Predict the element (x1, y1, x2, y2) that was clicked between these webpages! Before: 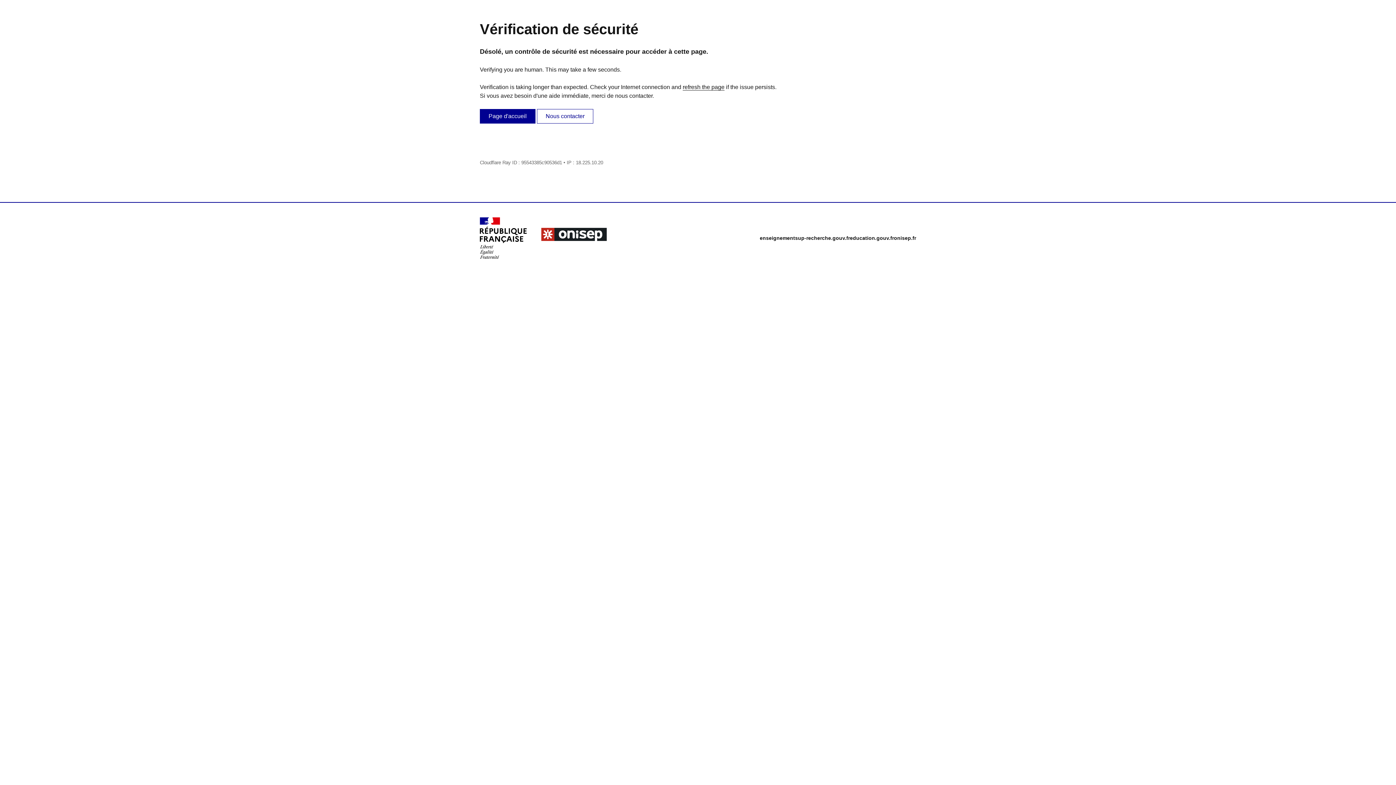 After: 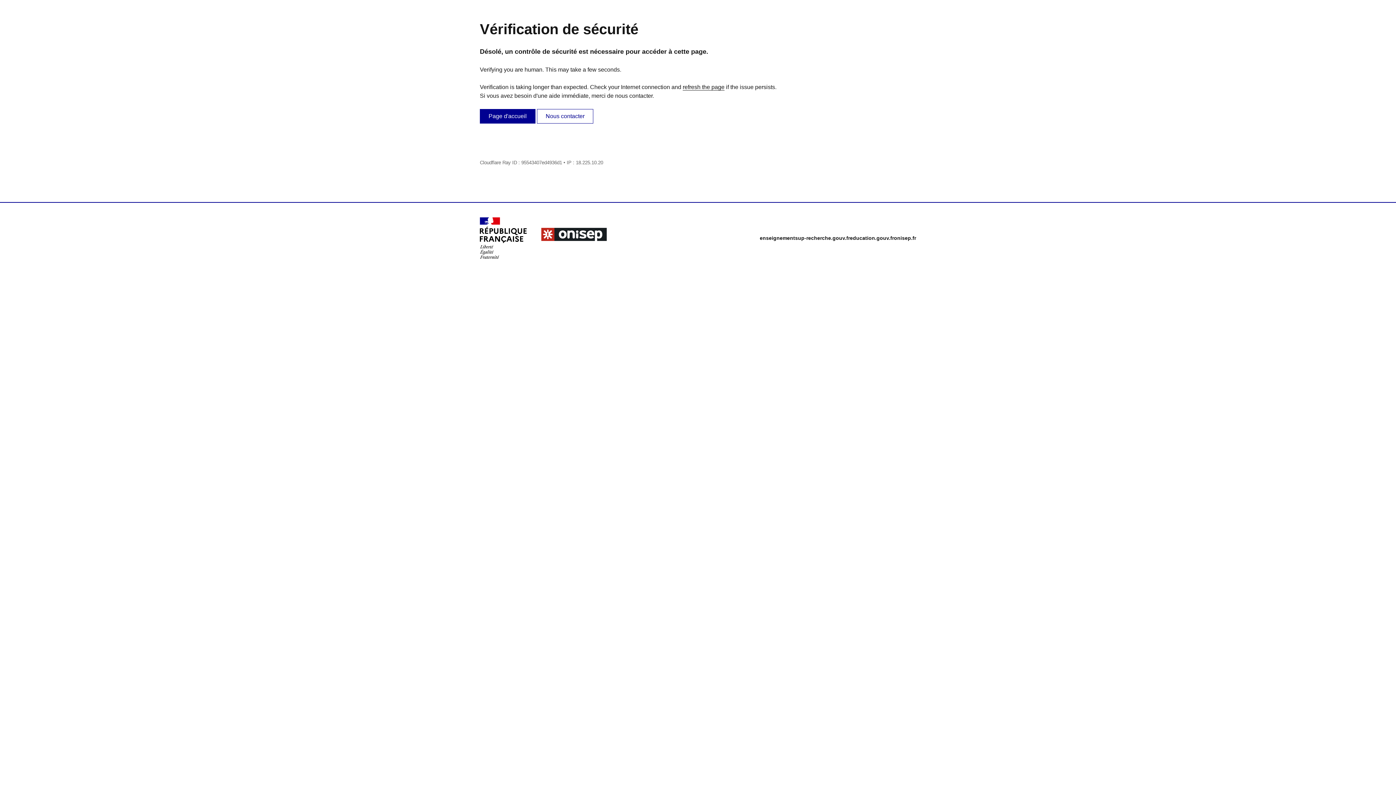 Action: bbox: (537, 100, 593, 114) label: Nous contacter